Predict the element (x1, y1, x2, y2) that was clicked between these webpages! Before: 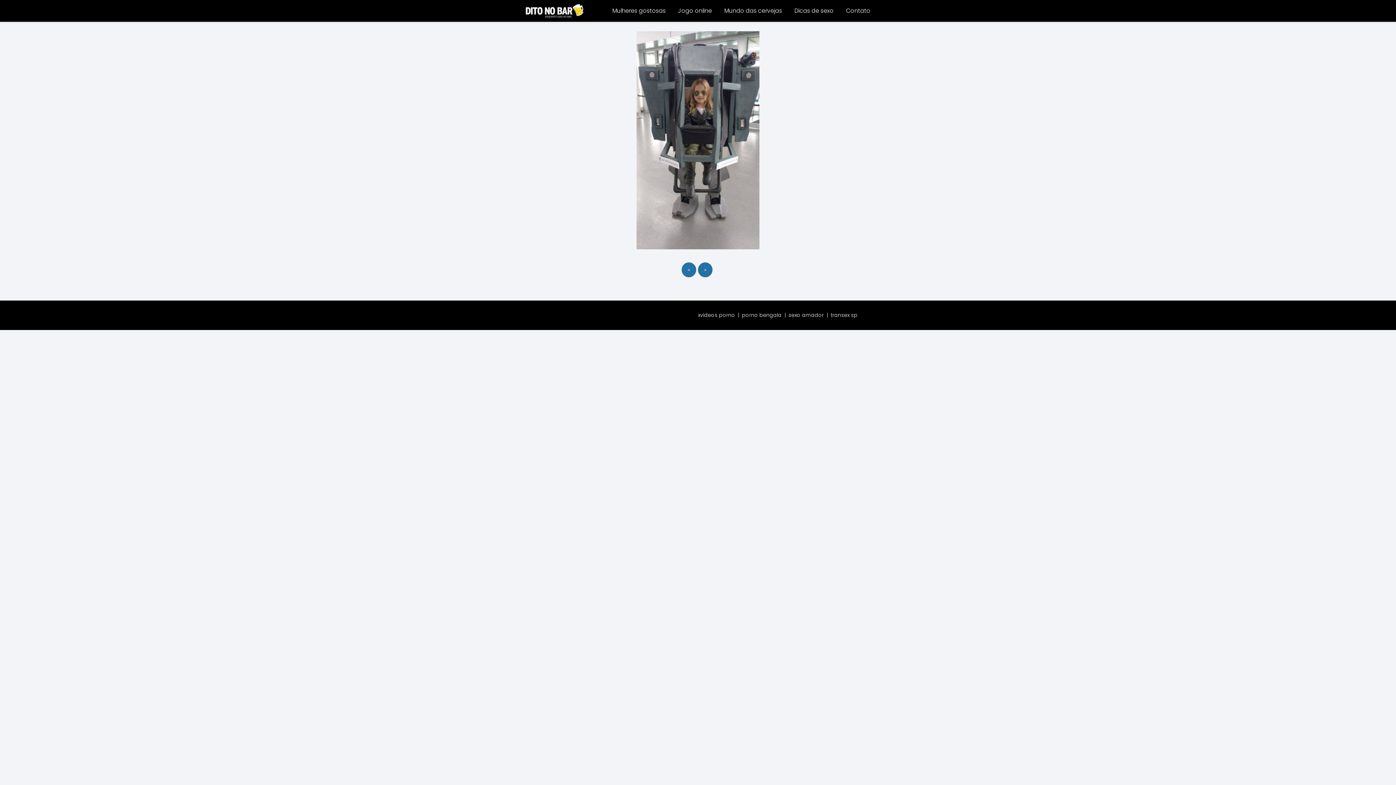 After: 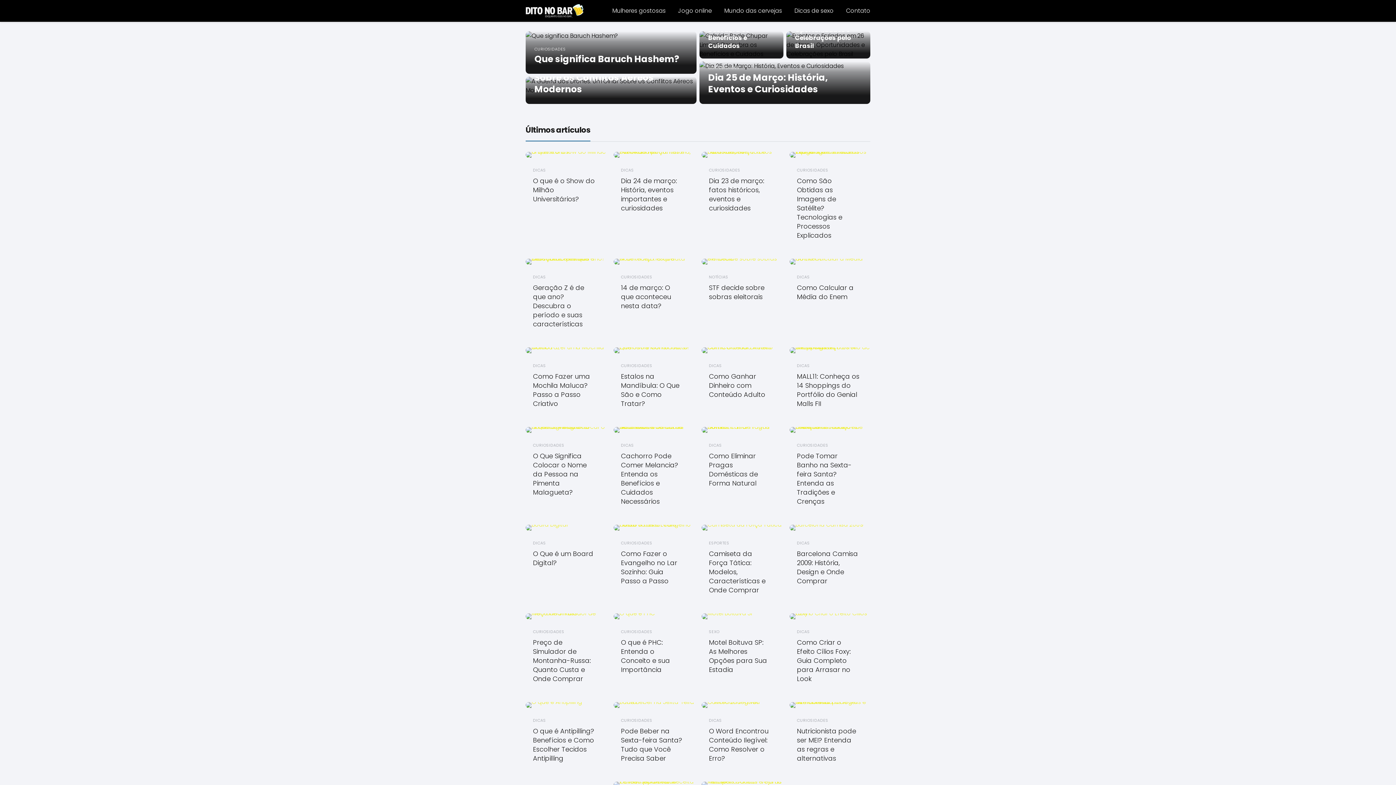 Action: bbox: (525, 6, 584, 14)